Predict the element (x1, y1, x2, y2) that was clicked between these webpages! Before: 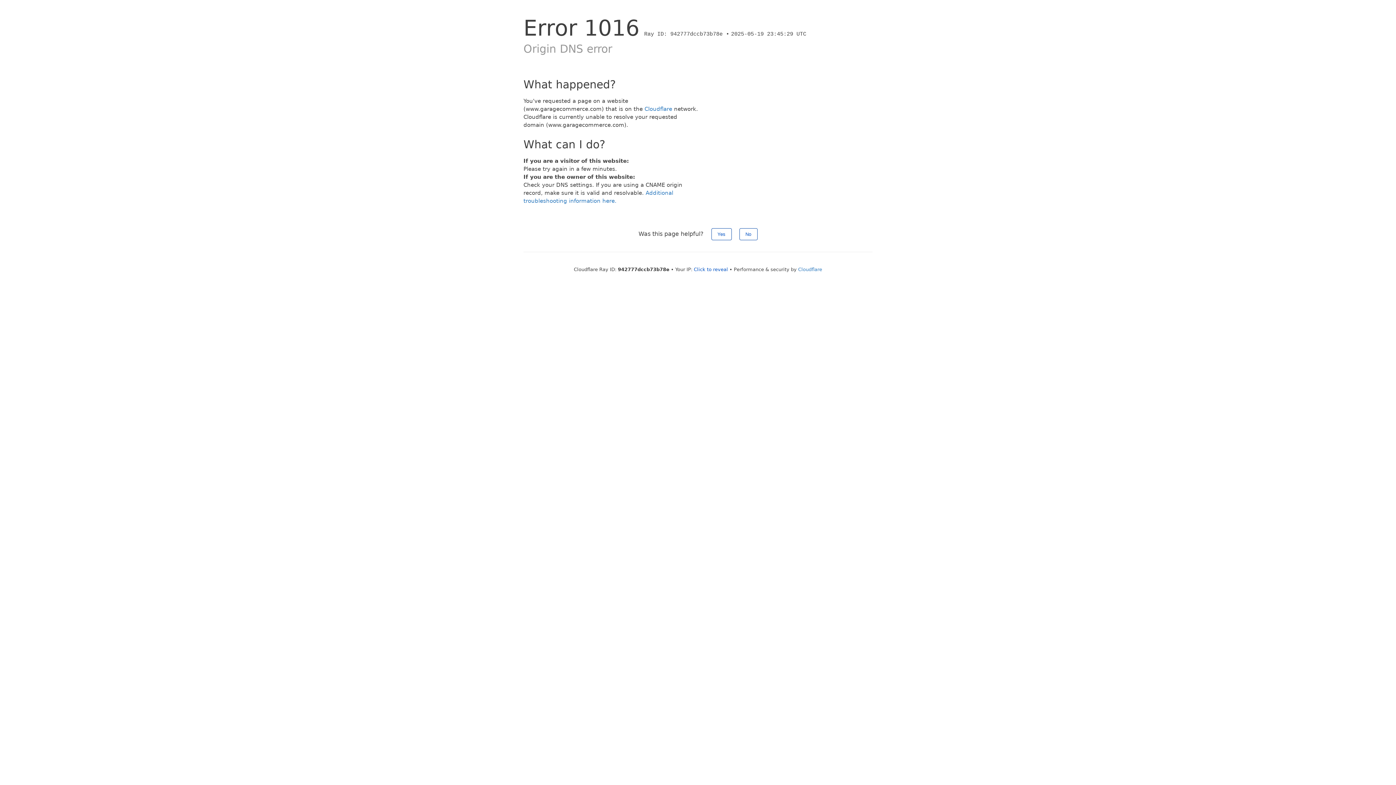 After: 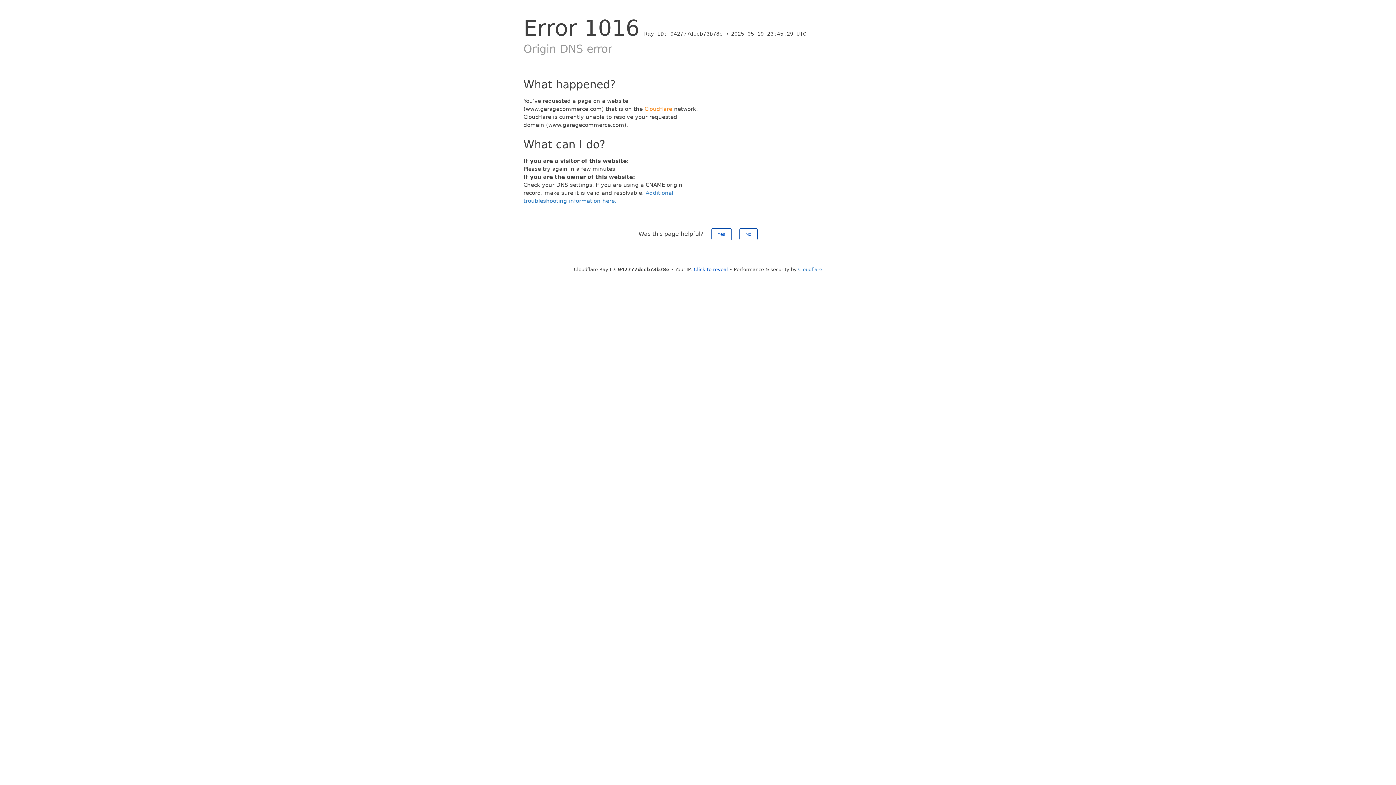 Action: label: Cloudflare bbox: (644, 105, 672, 112)